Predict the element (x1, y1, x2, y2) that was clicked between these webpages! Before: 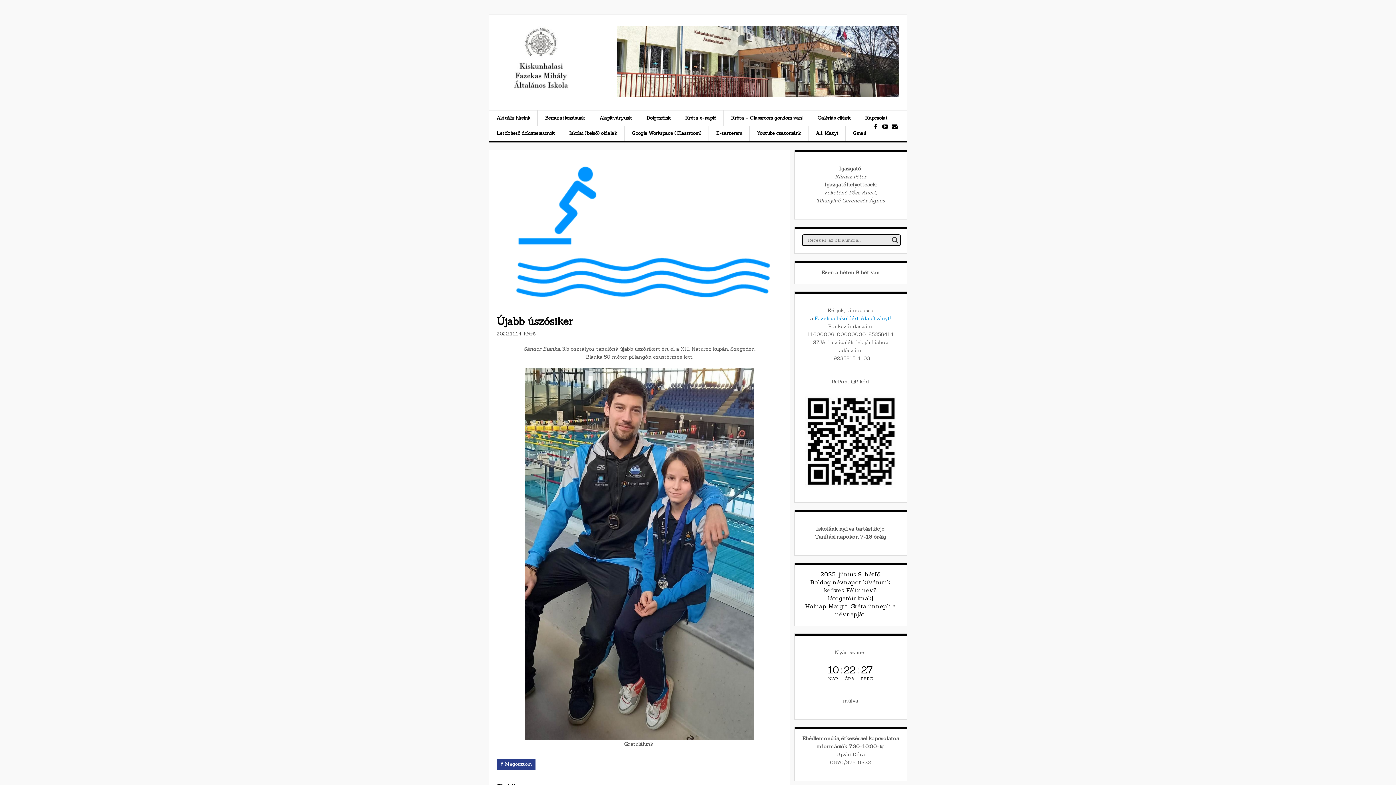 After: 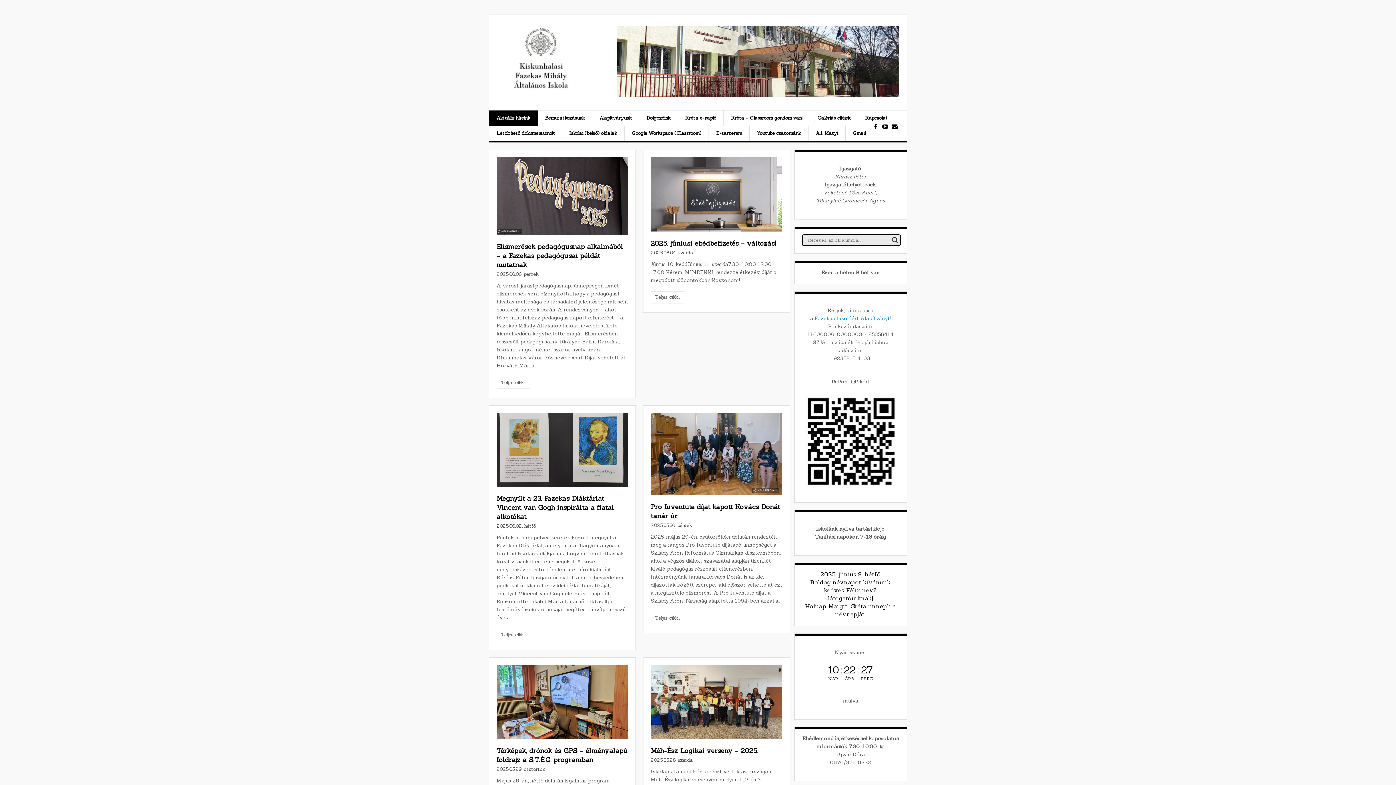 Action: bbox: (489, 110, 537, 125) label: Aktuális híreink